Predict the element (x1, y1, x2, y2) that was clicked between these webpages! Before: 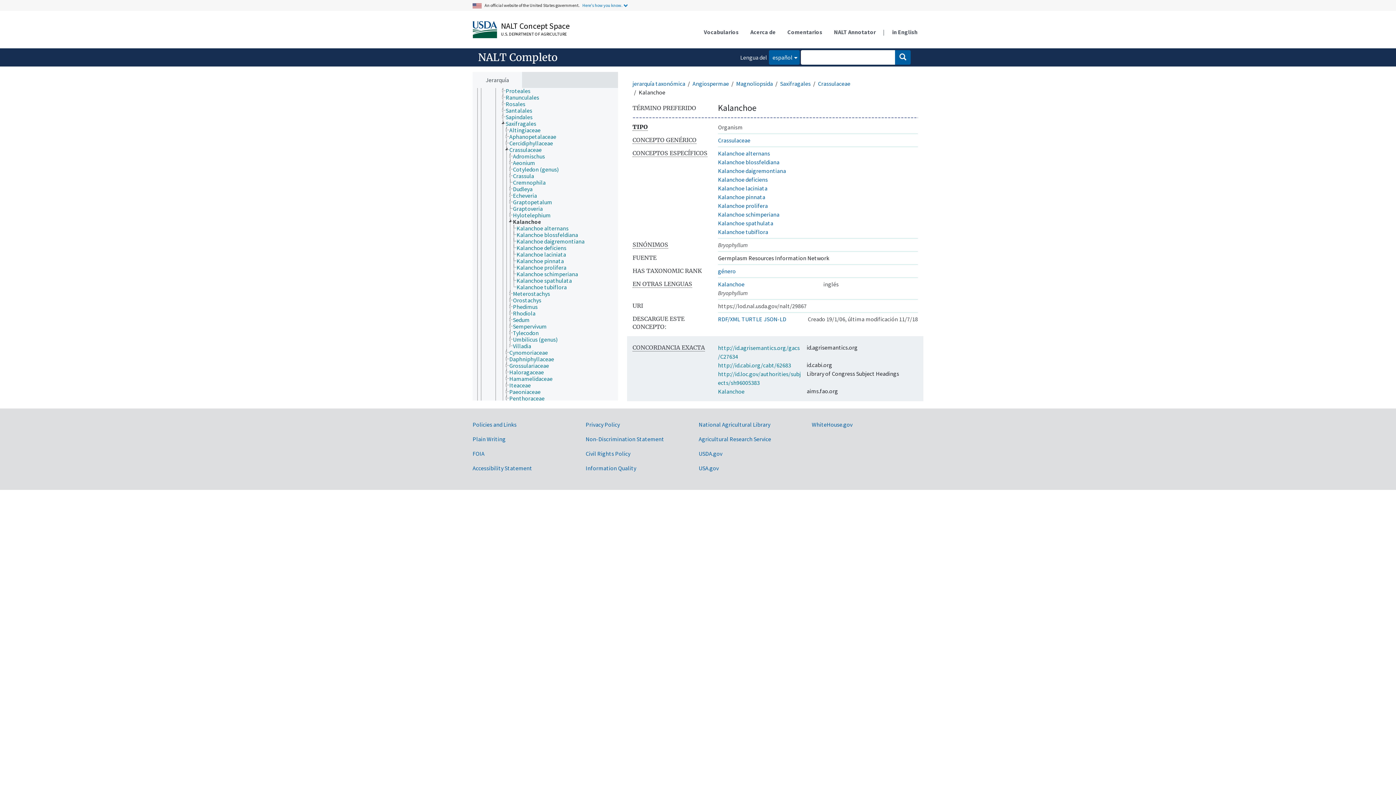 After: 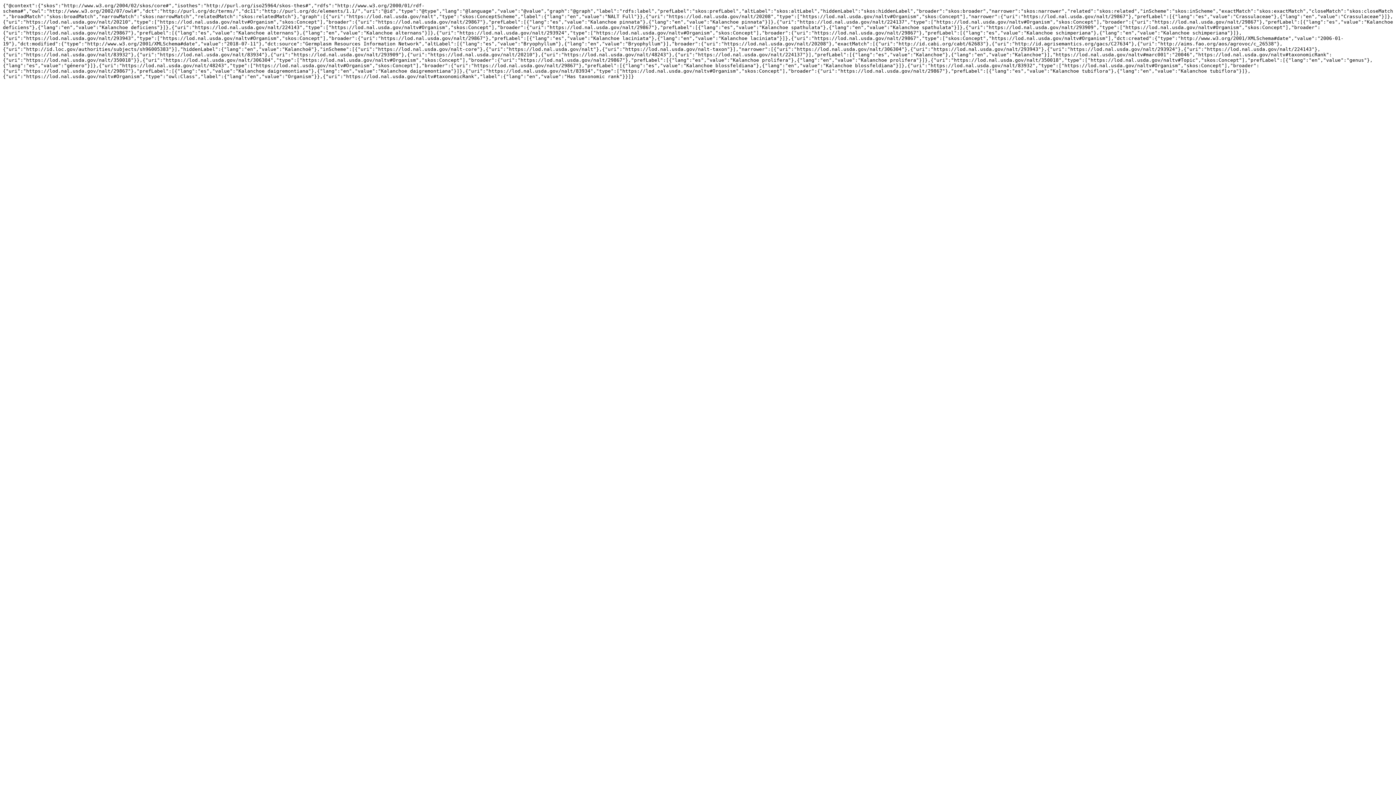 Action: bbox: (764, 315, 786, 322) label: JSON-LD